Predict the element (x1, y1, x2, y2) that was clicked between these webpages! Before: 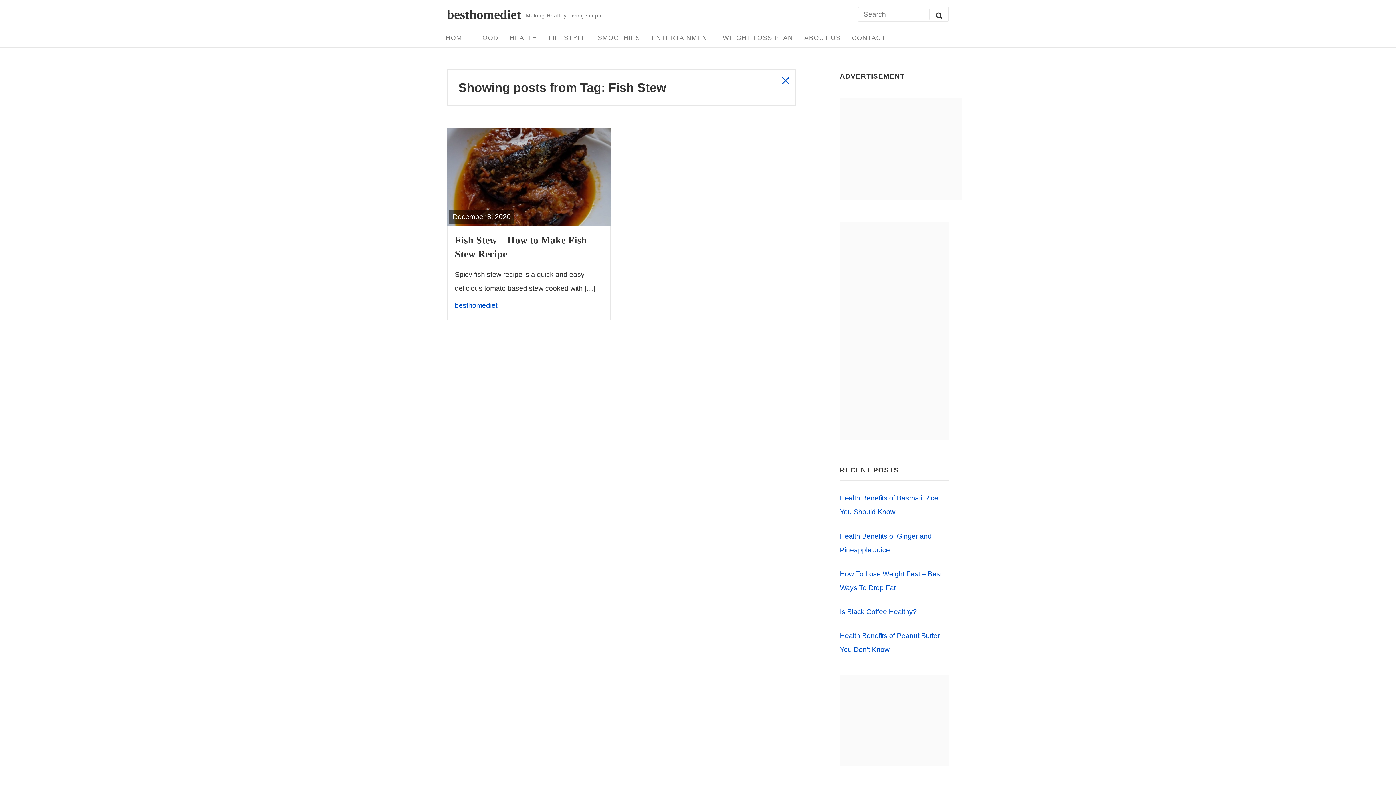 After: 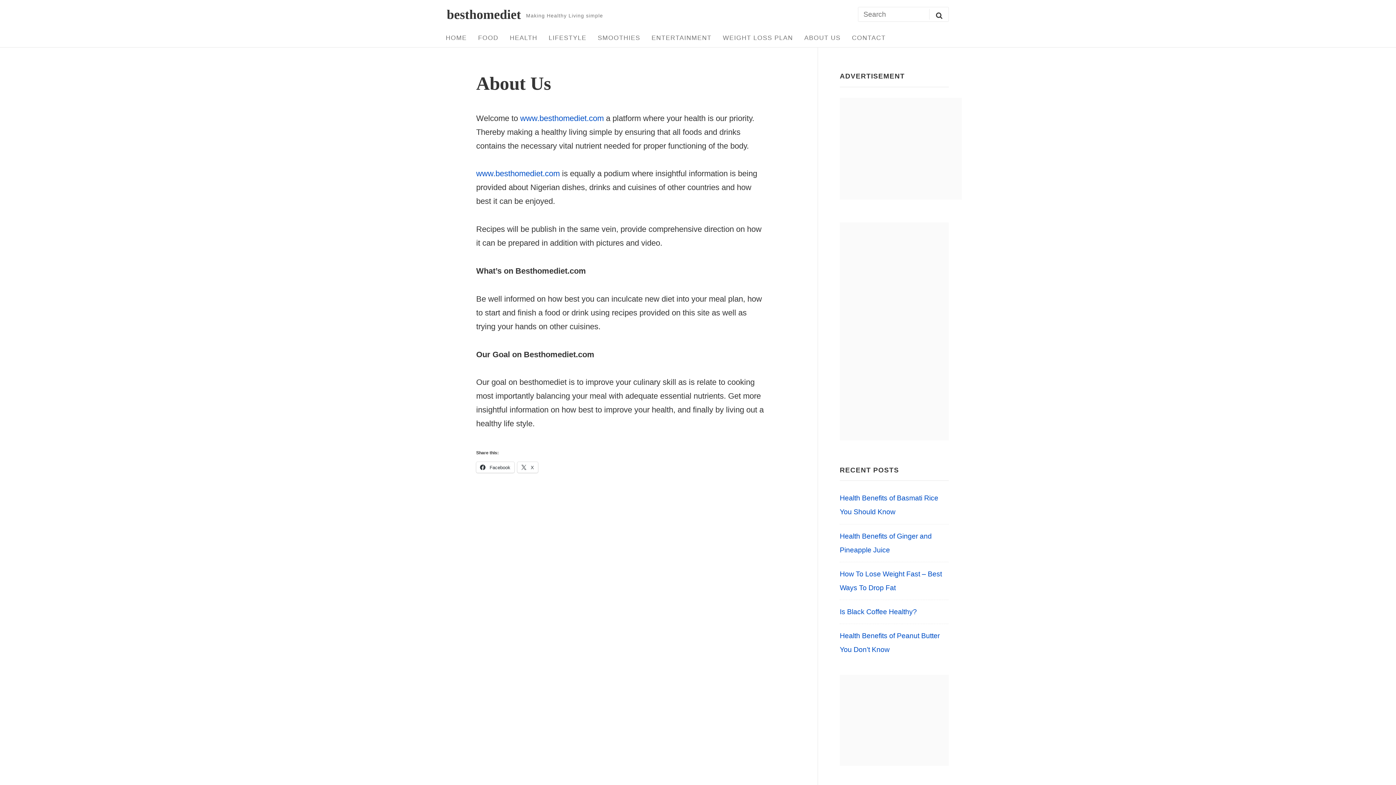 Action: label: ABOUT US bbox: (798, 31, 846, 45)